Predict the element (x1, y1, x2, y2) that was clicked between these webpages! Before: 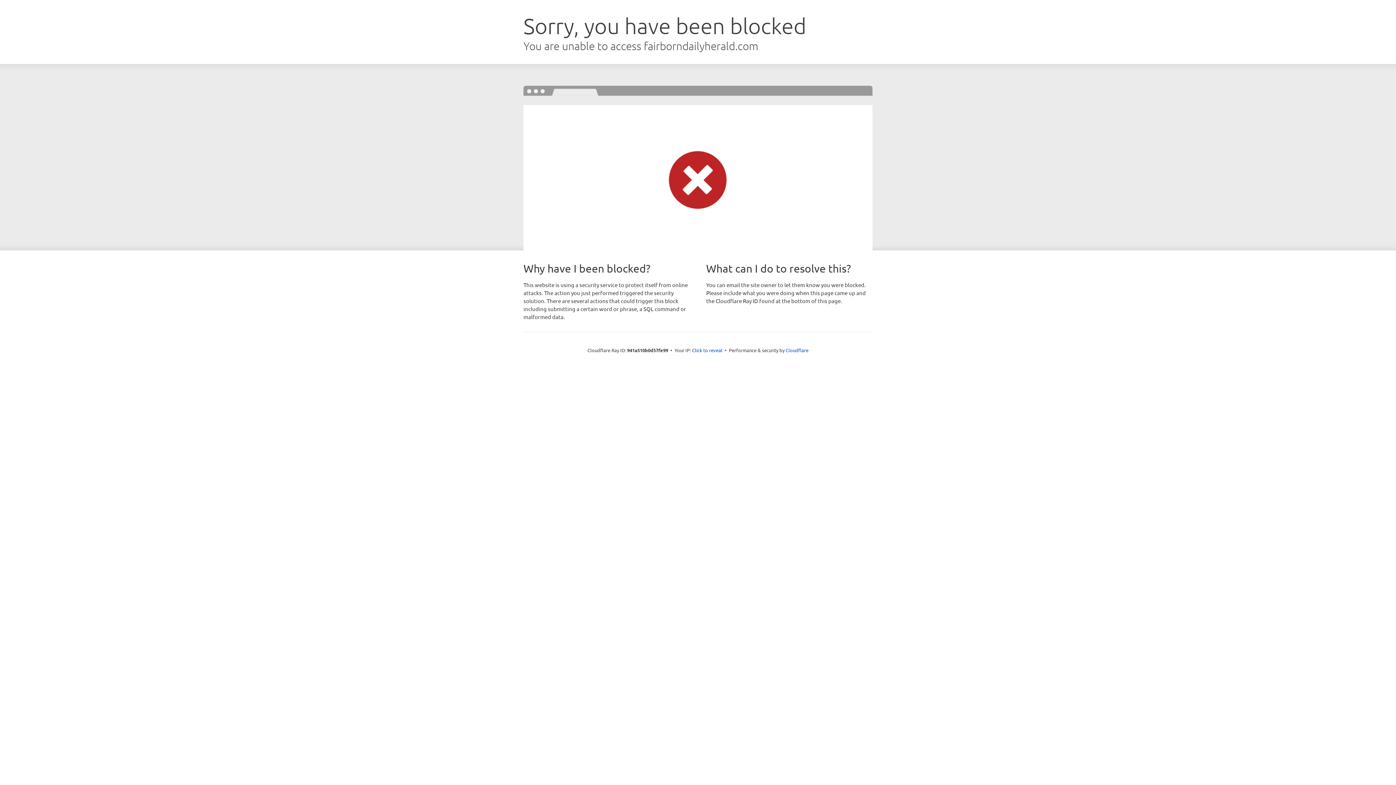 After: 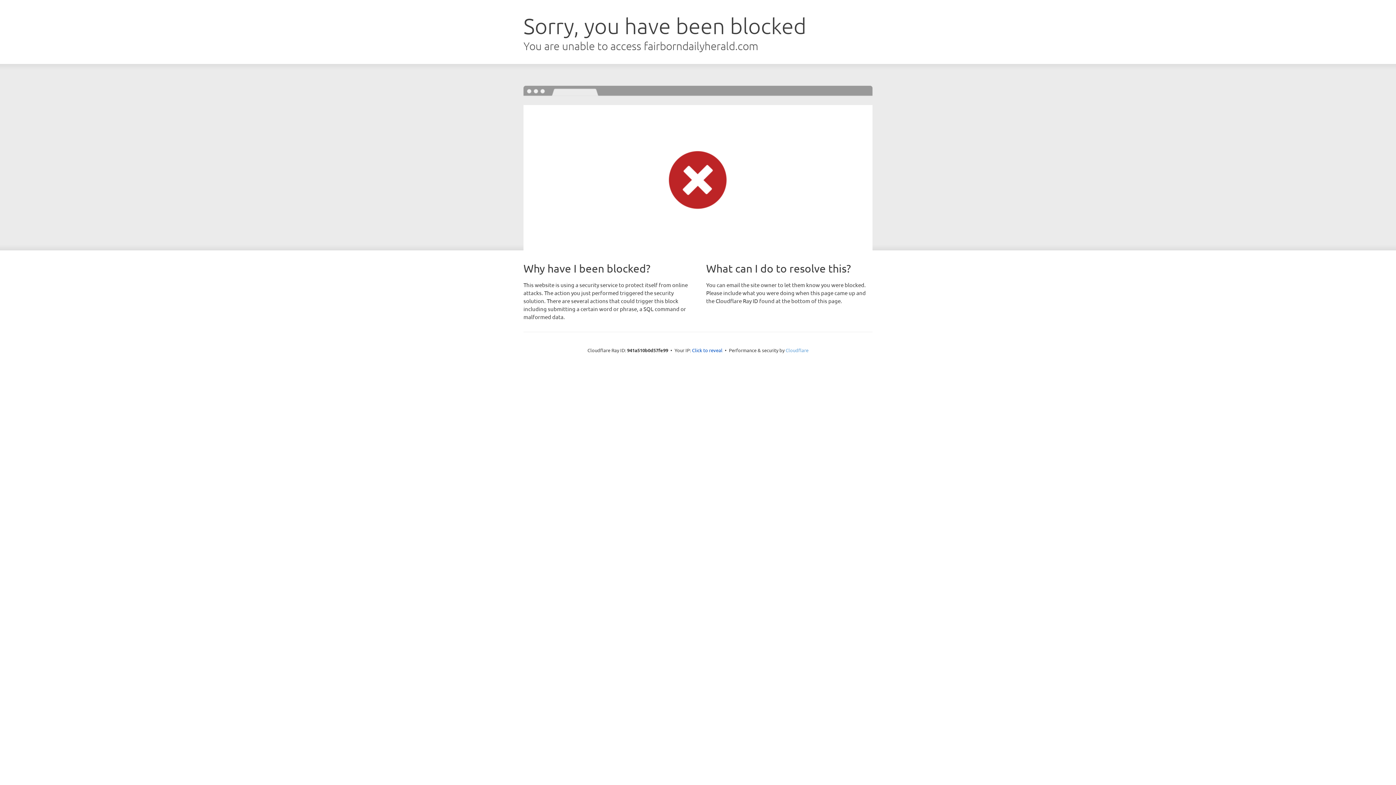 Action: label: Cloudflare bbox: (785, 347, 808, 353)